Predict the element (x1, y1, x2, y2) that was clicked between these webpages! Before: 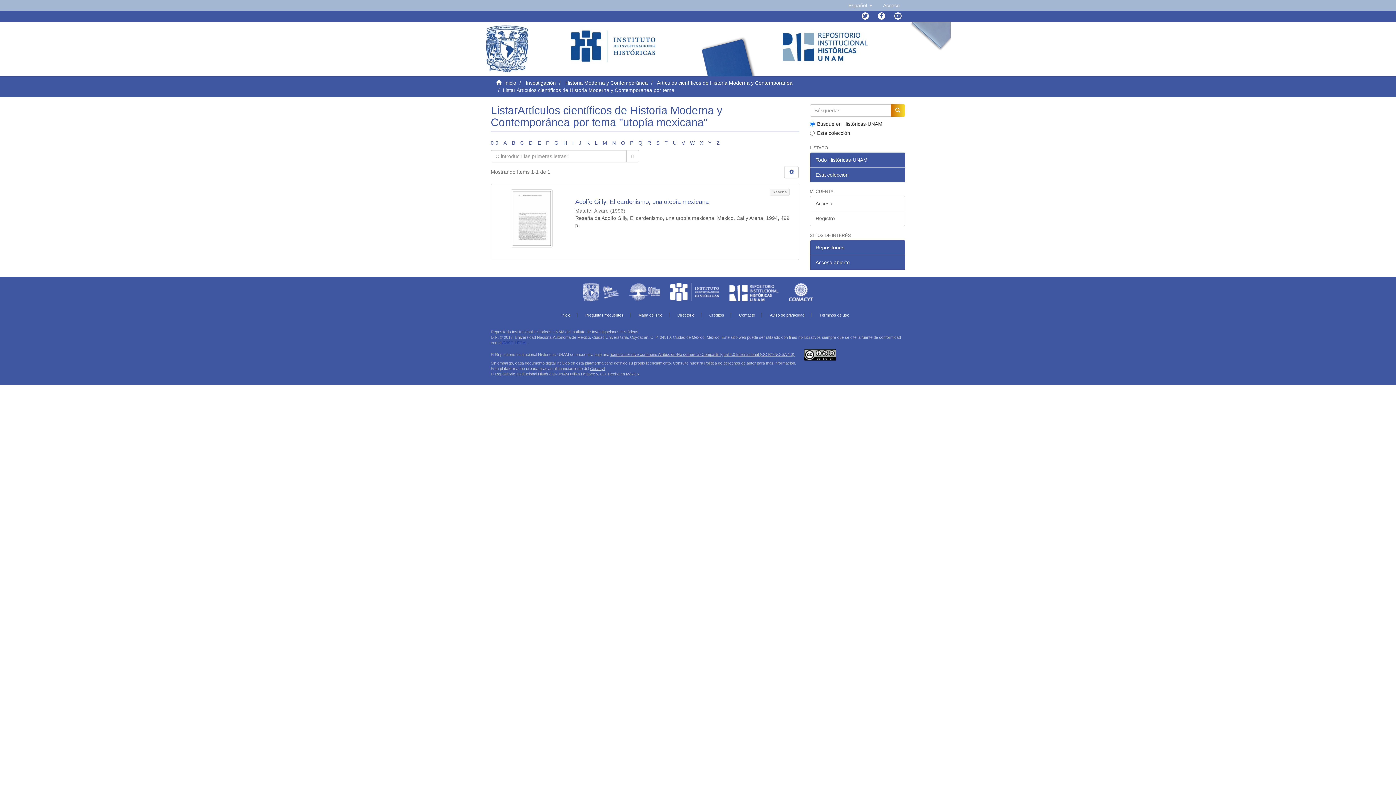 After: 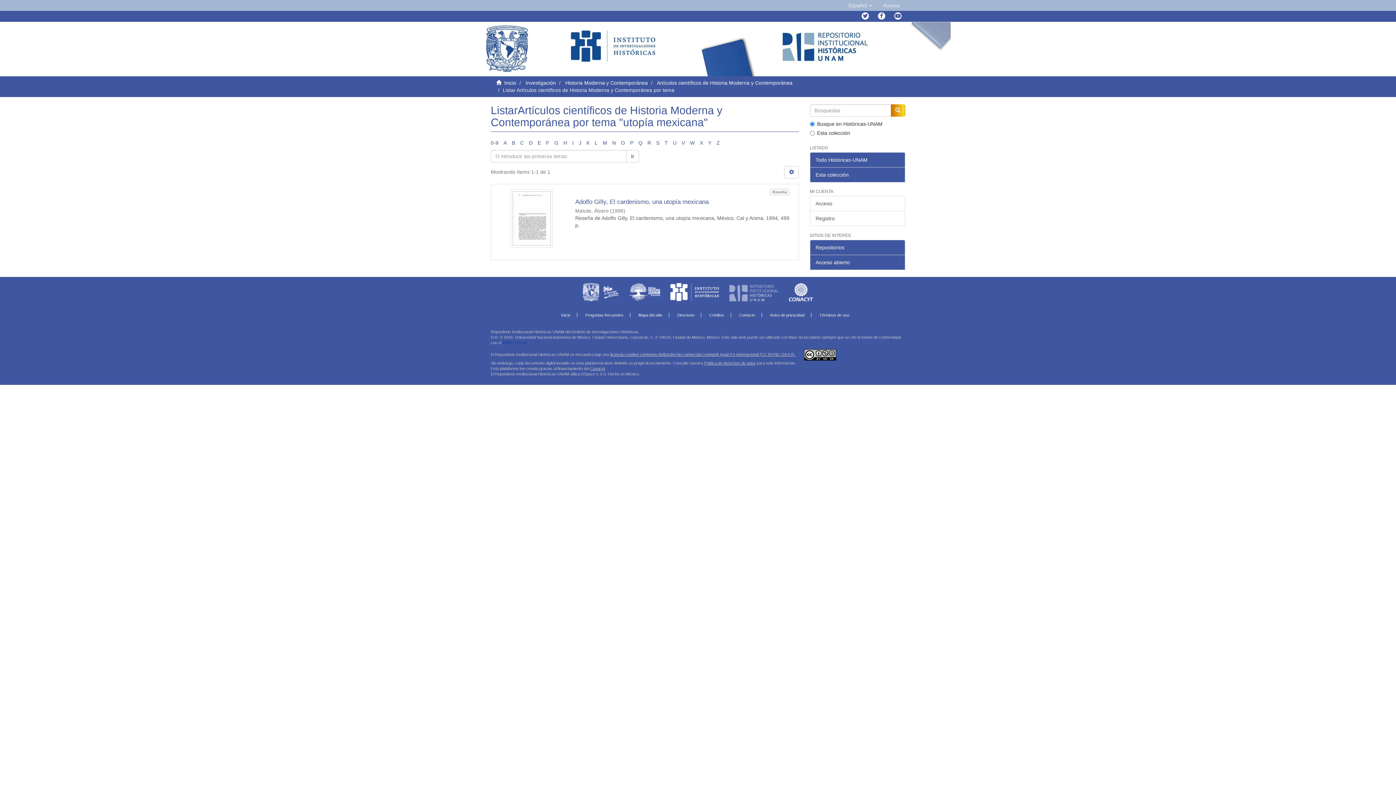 Action: bbox: (729, 285, 778, 301)